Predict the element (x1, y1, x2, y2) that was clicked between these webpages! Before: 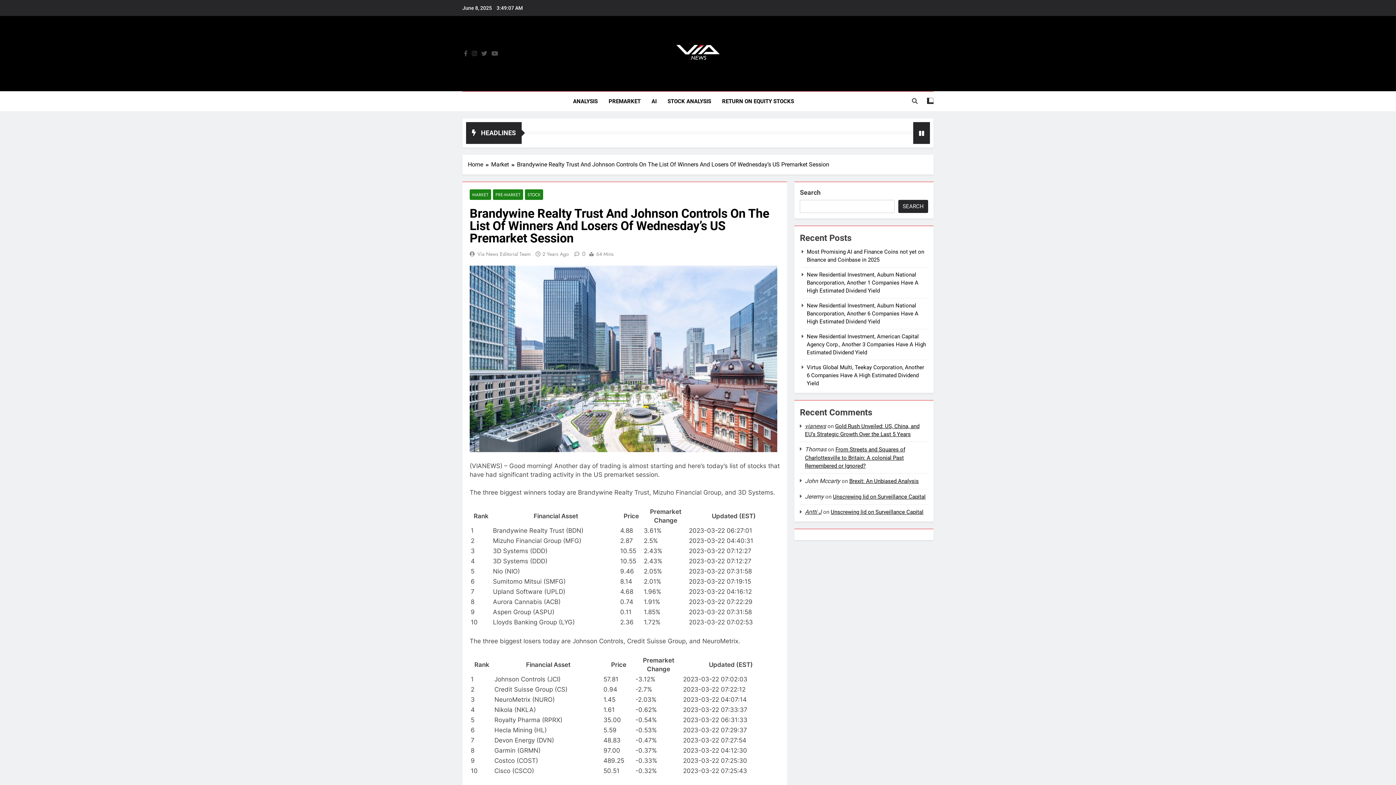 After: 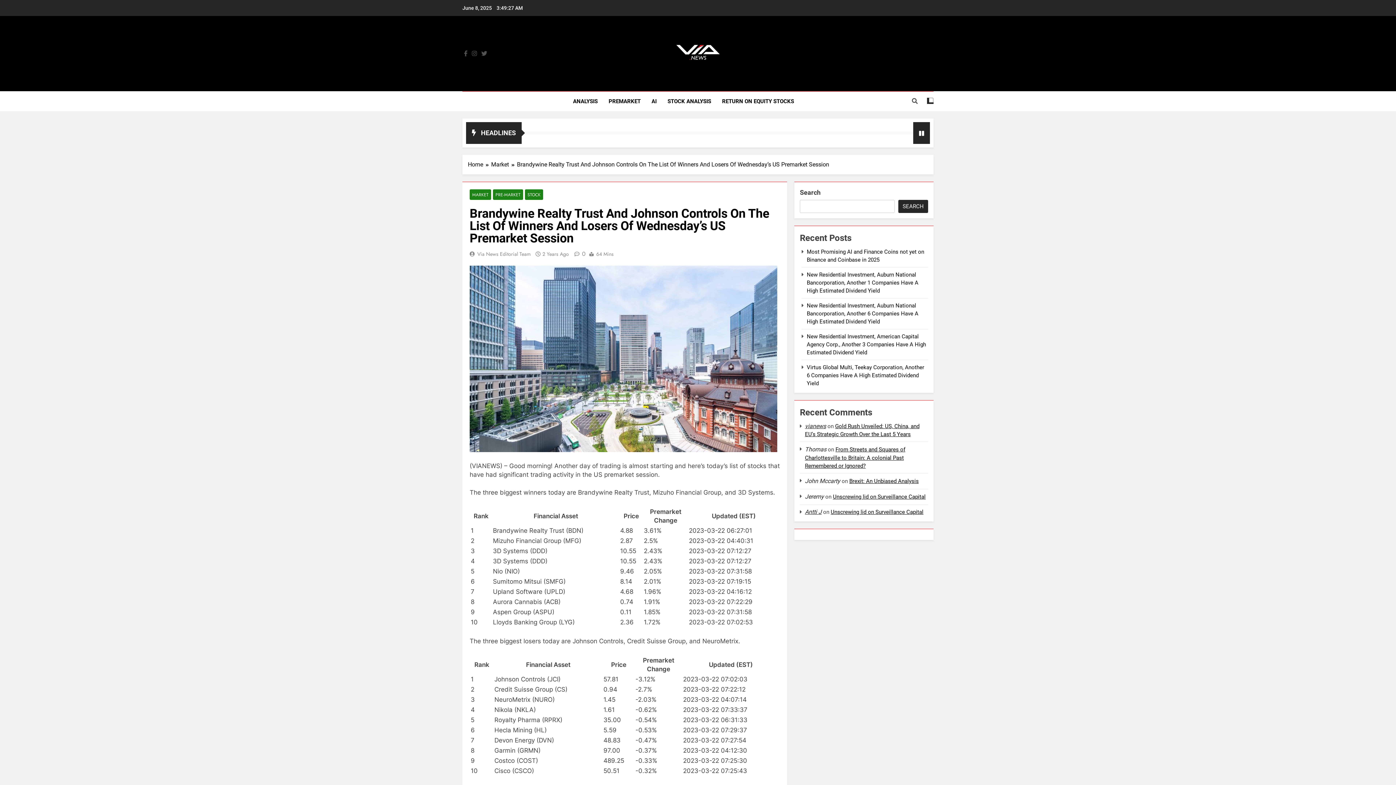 Action: bbox: (490, 50, 499, 56)